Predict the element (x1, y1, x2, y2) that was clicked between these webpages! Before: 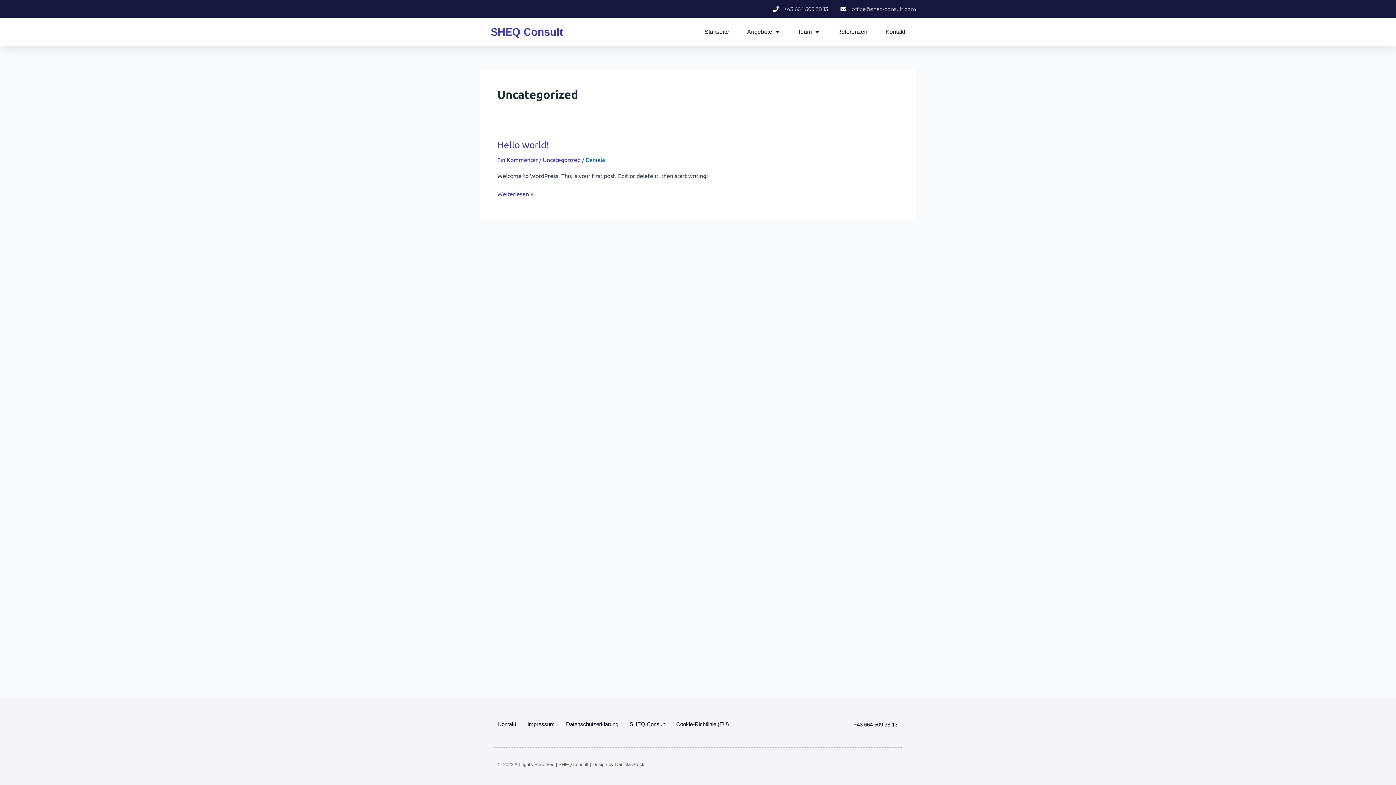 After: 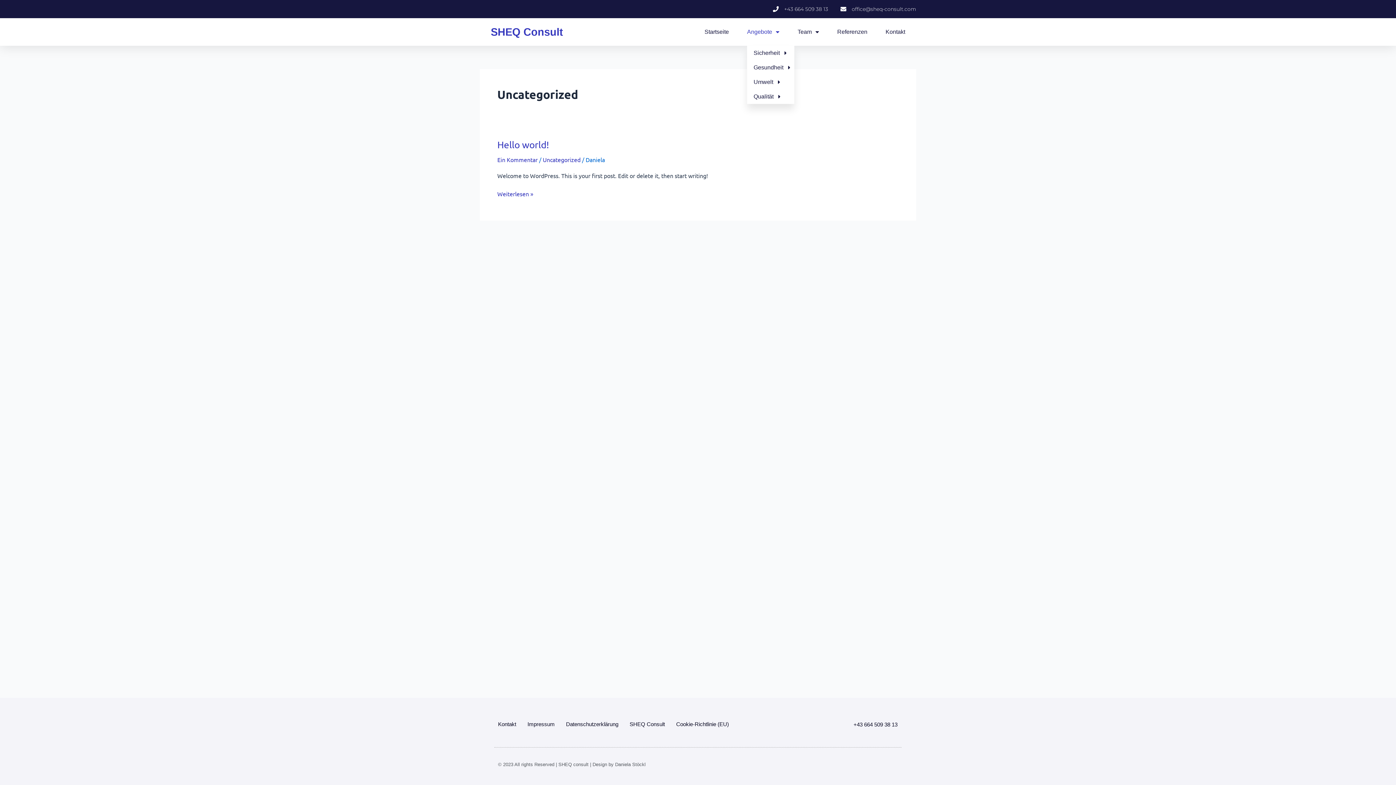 Action: bbox: (747, 23, 779, 40) label: Angebote